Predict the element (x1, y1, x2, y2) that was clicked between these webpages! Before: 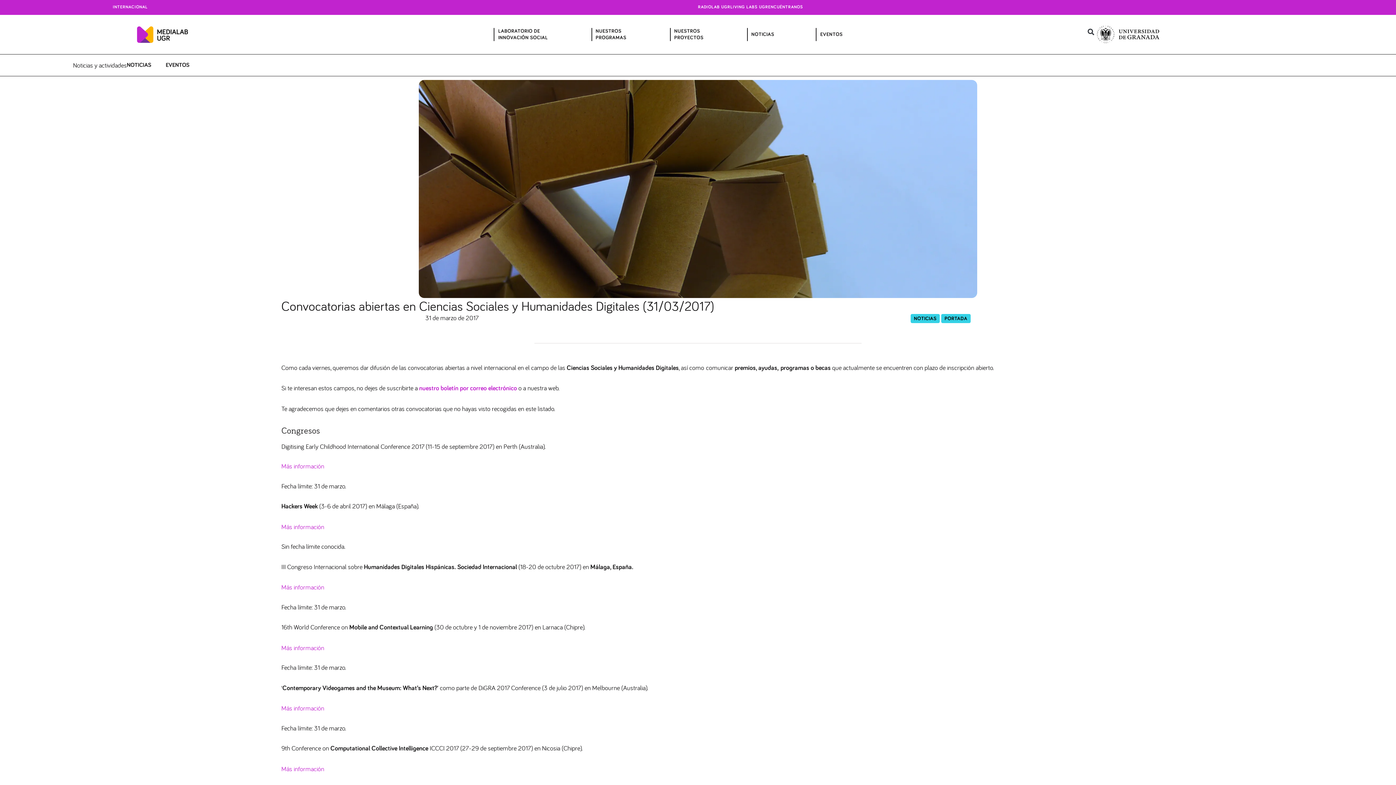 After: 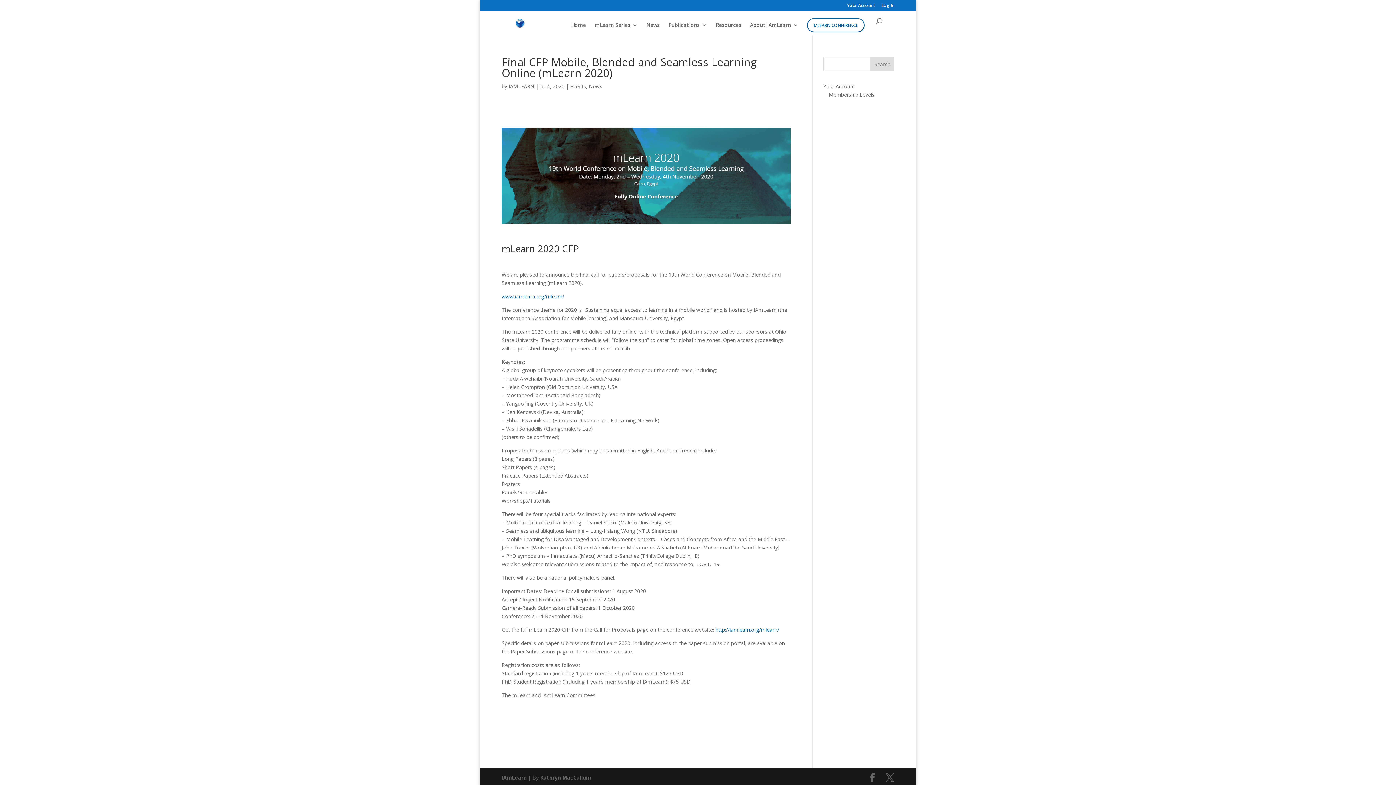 Action: bbox: (281, 643, 324, 652) label: Más información